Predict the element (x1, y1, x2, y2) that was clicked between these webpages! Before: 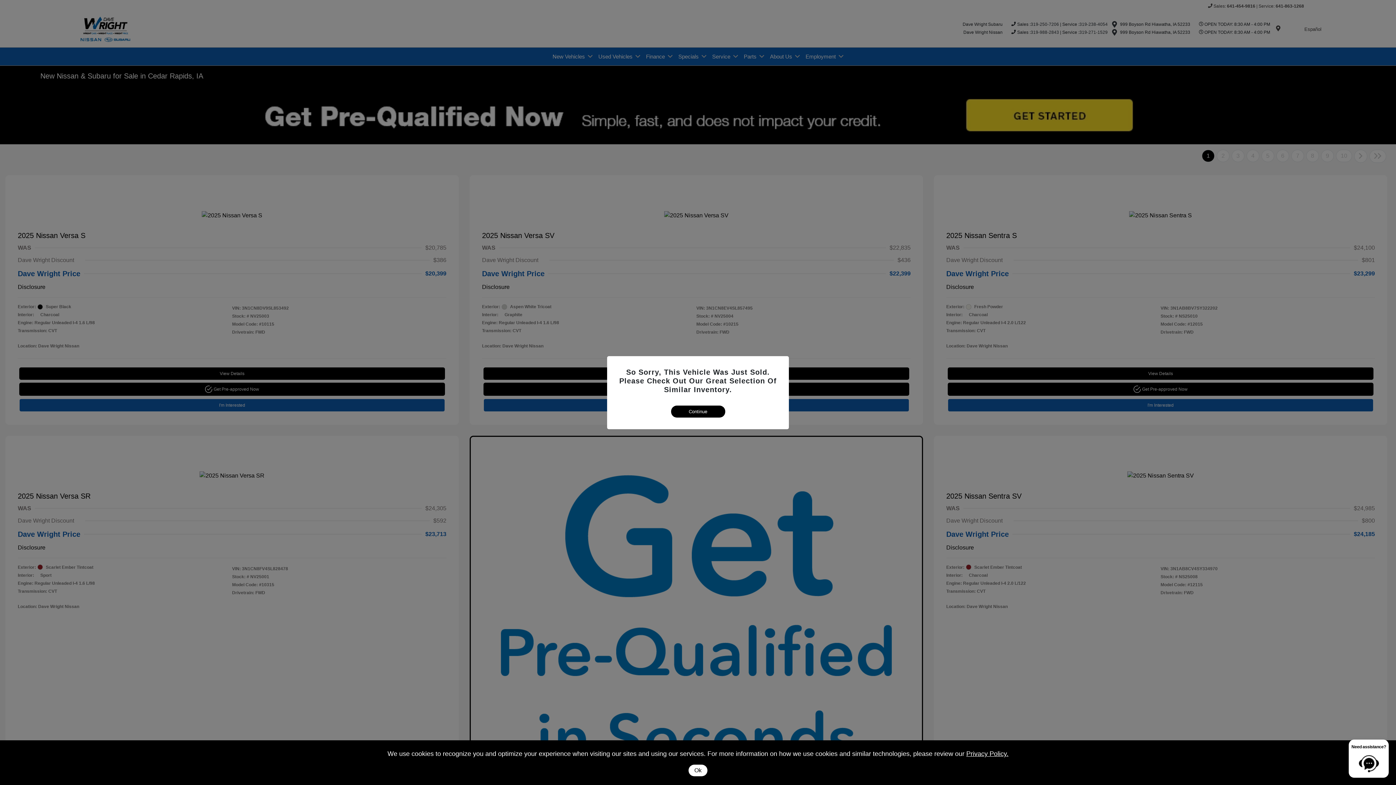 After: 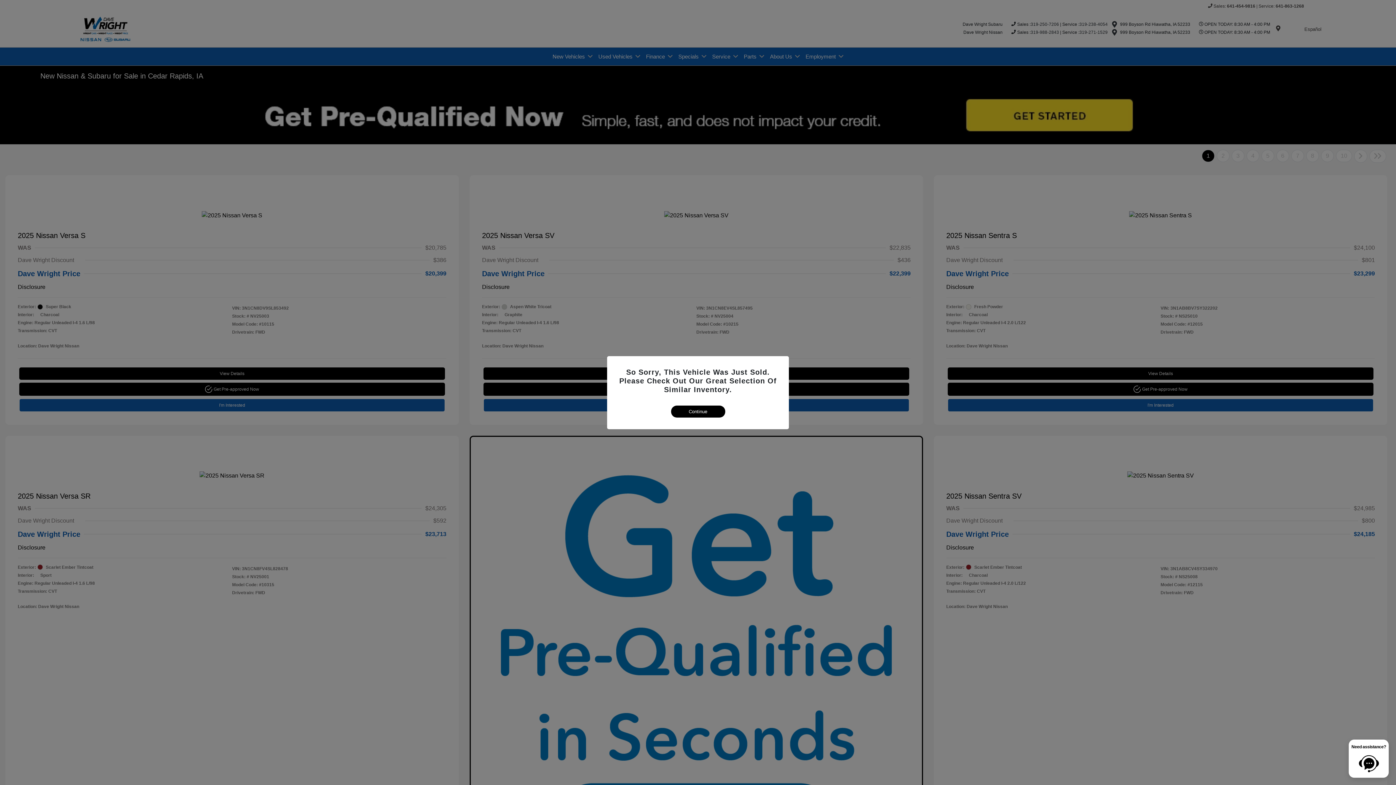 Action: bbox: (688, 765, 707, 776) label: Ok